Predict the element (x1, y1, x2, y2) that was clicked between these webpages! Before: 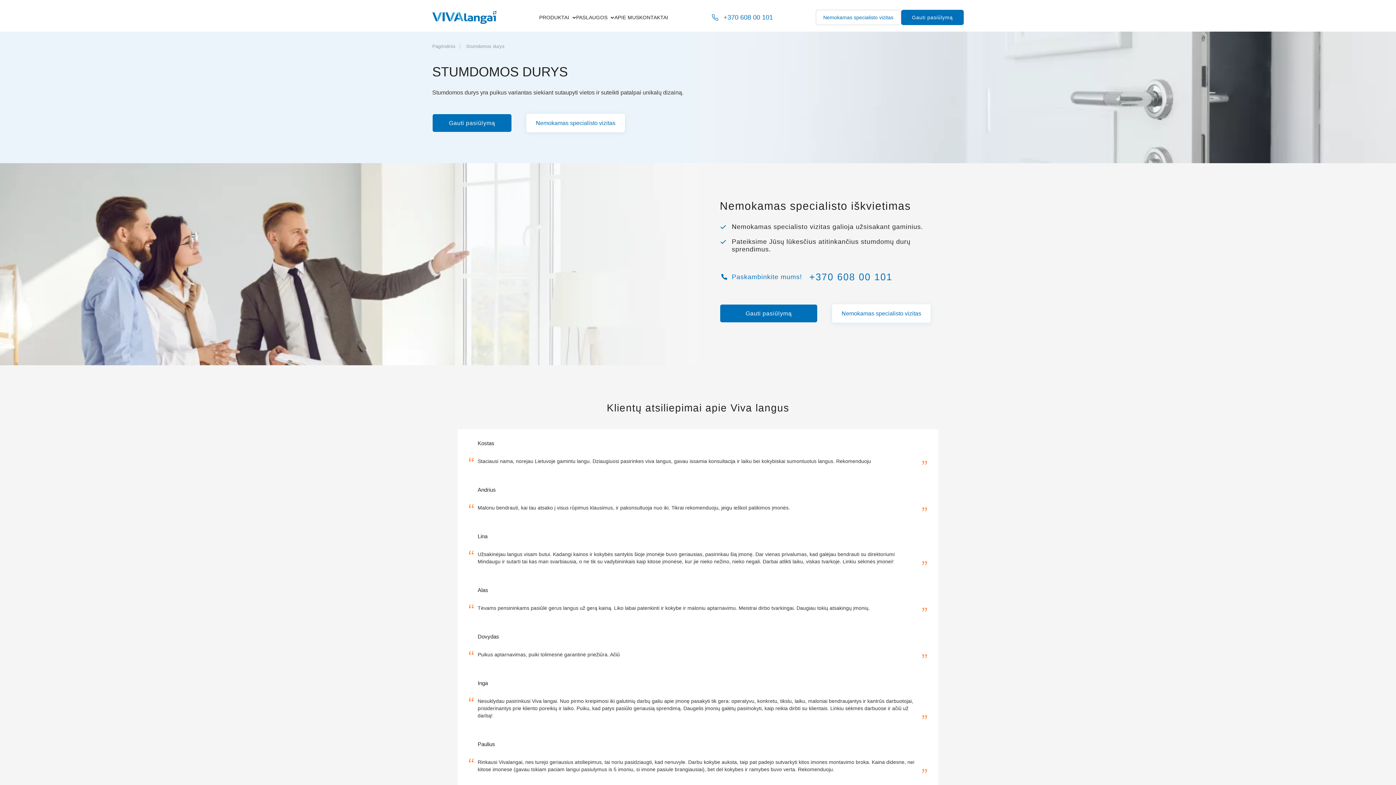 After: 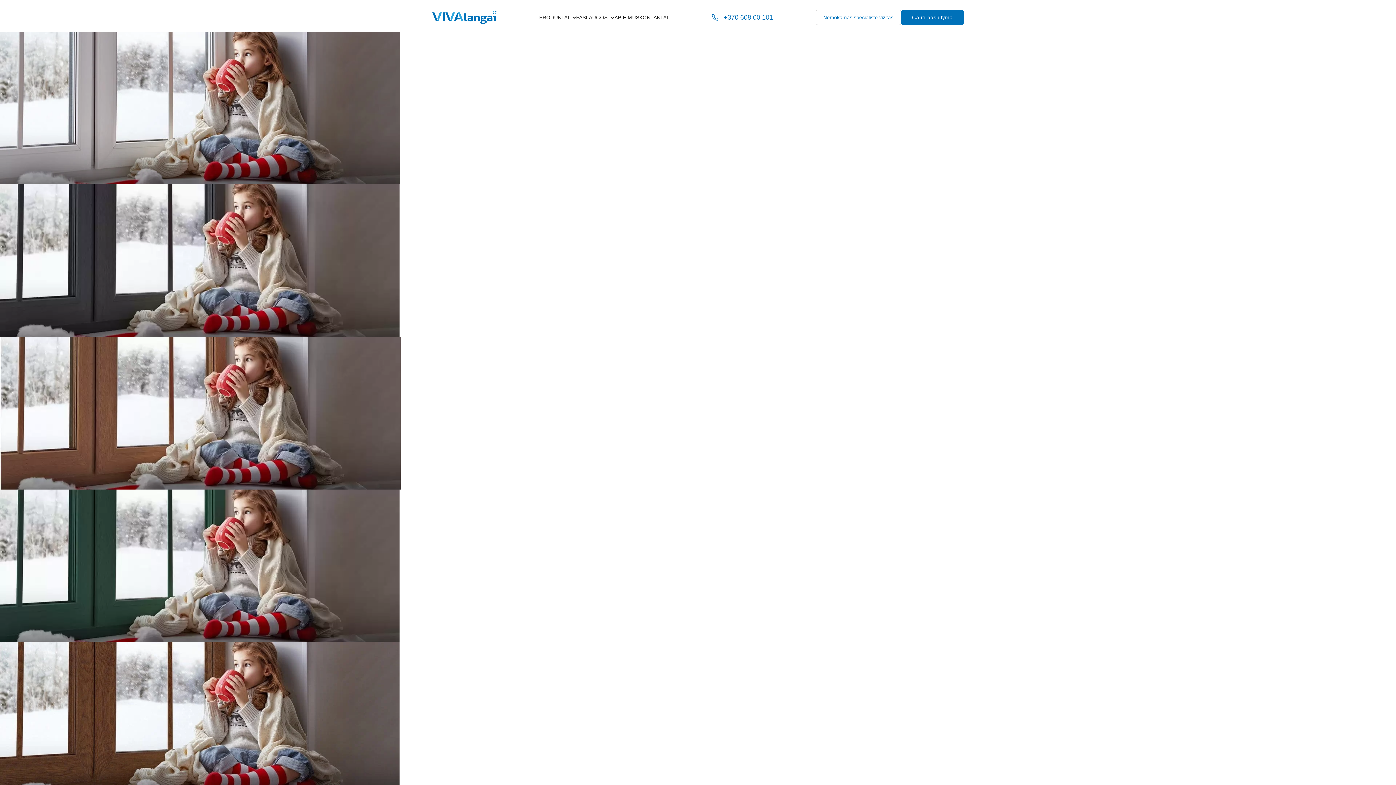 Action: bbox: (432, 10, 496, 24)